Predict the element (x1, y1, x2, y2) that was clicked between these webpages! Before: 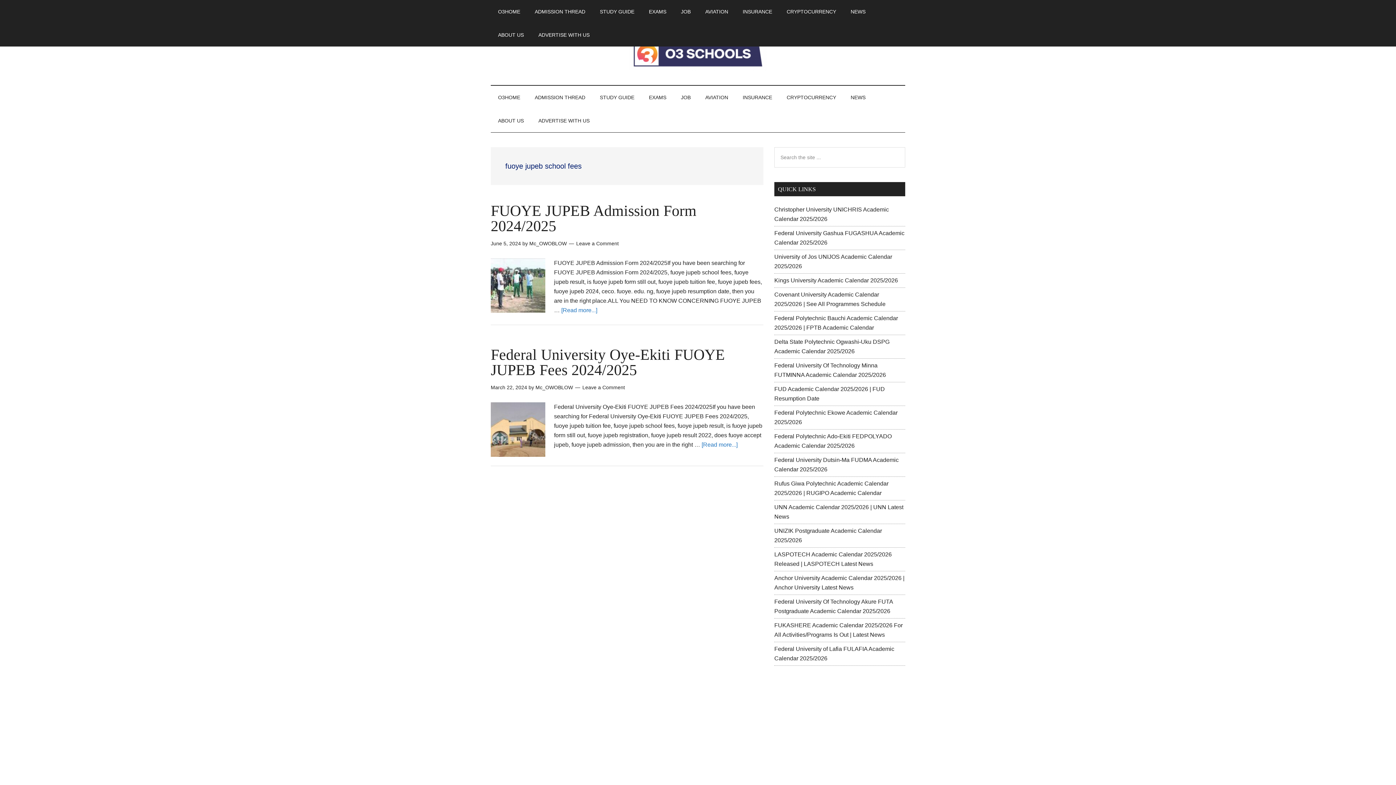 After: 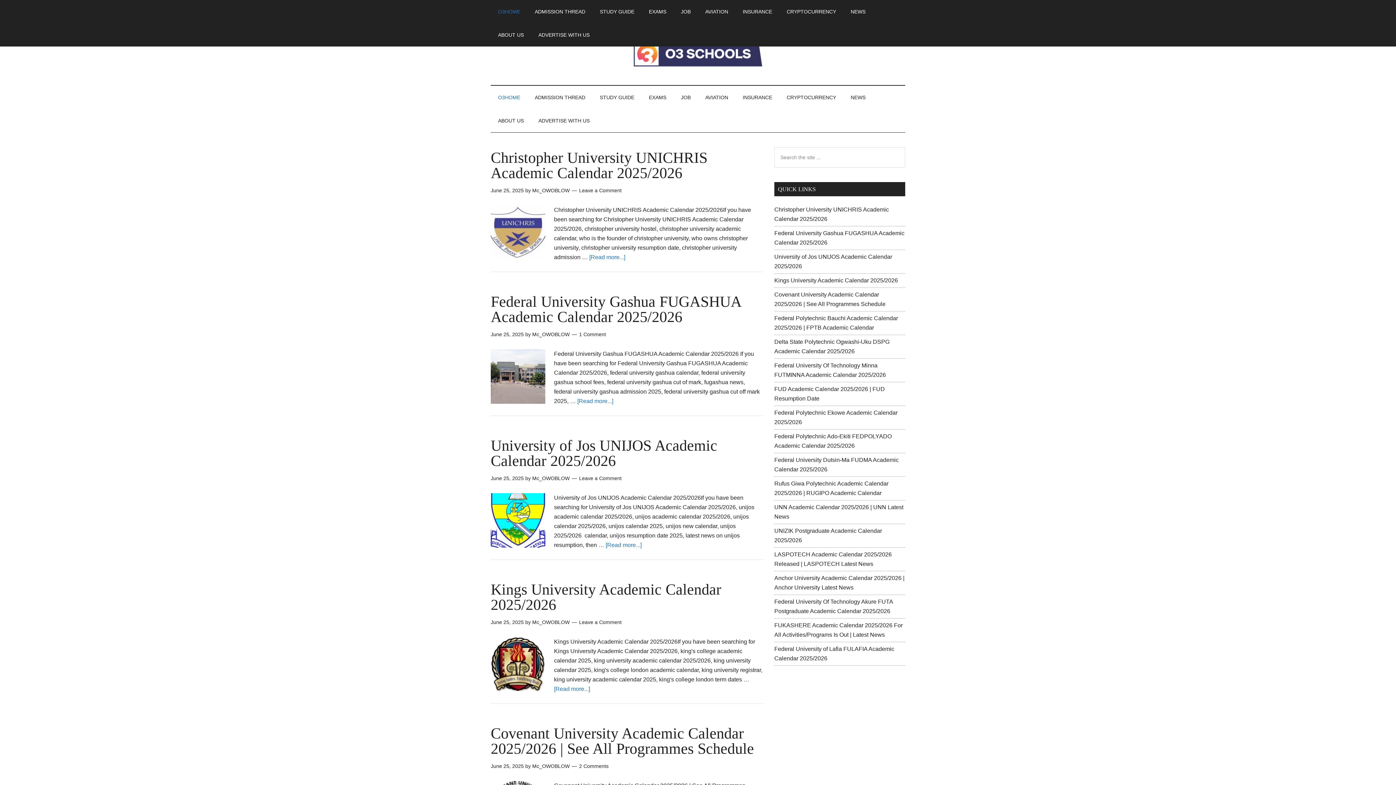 Action: bbox: (490, 85, 527, 109) label: O3HOME